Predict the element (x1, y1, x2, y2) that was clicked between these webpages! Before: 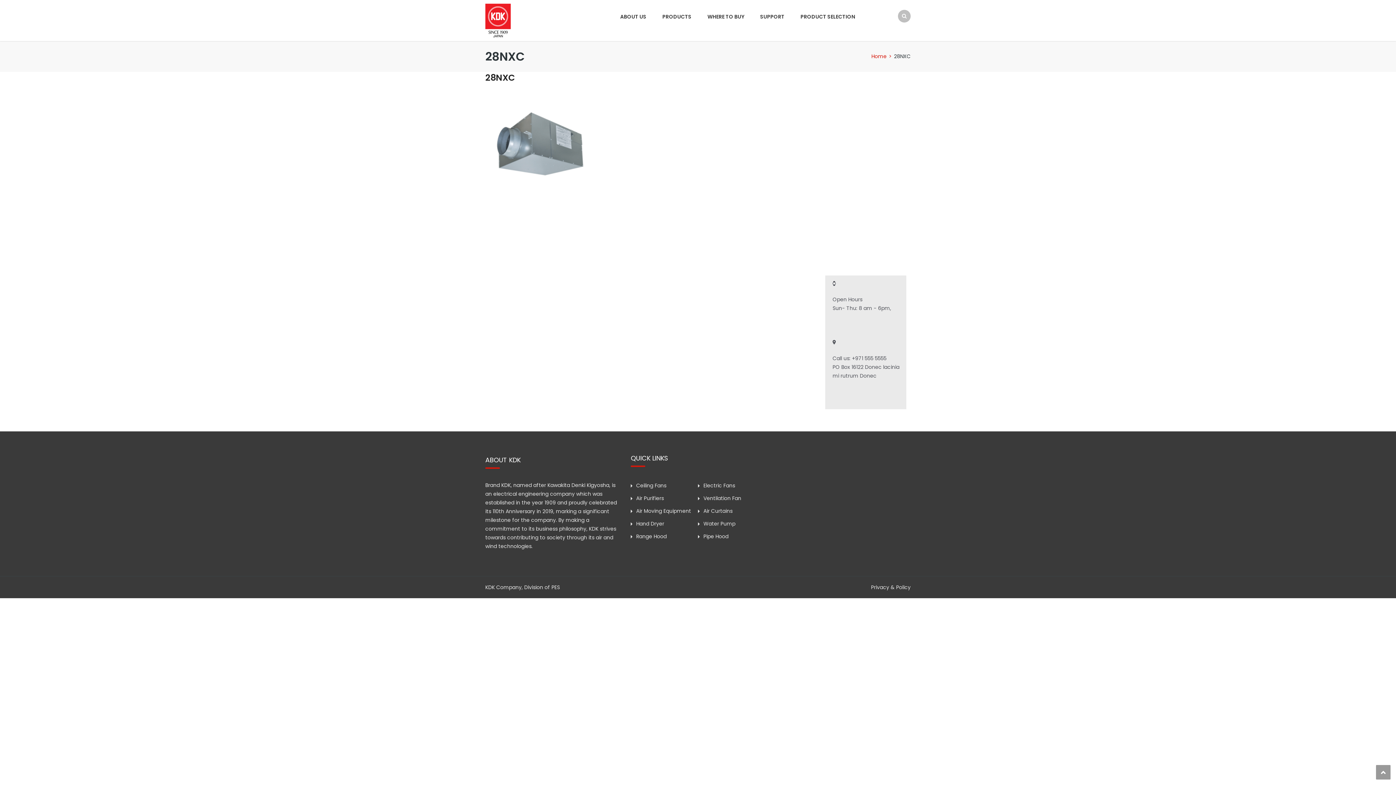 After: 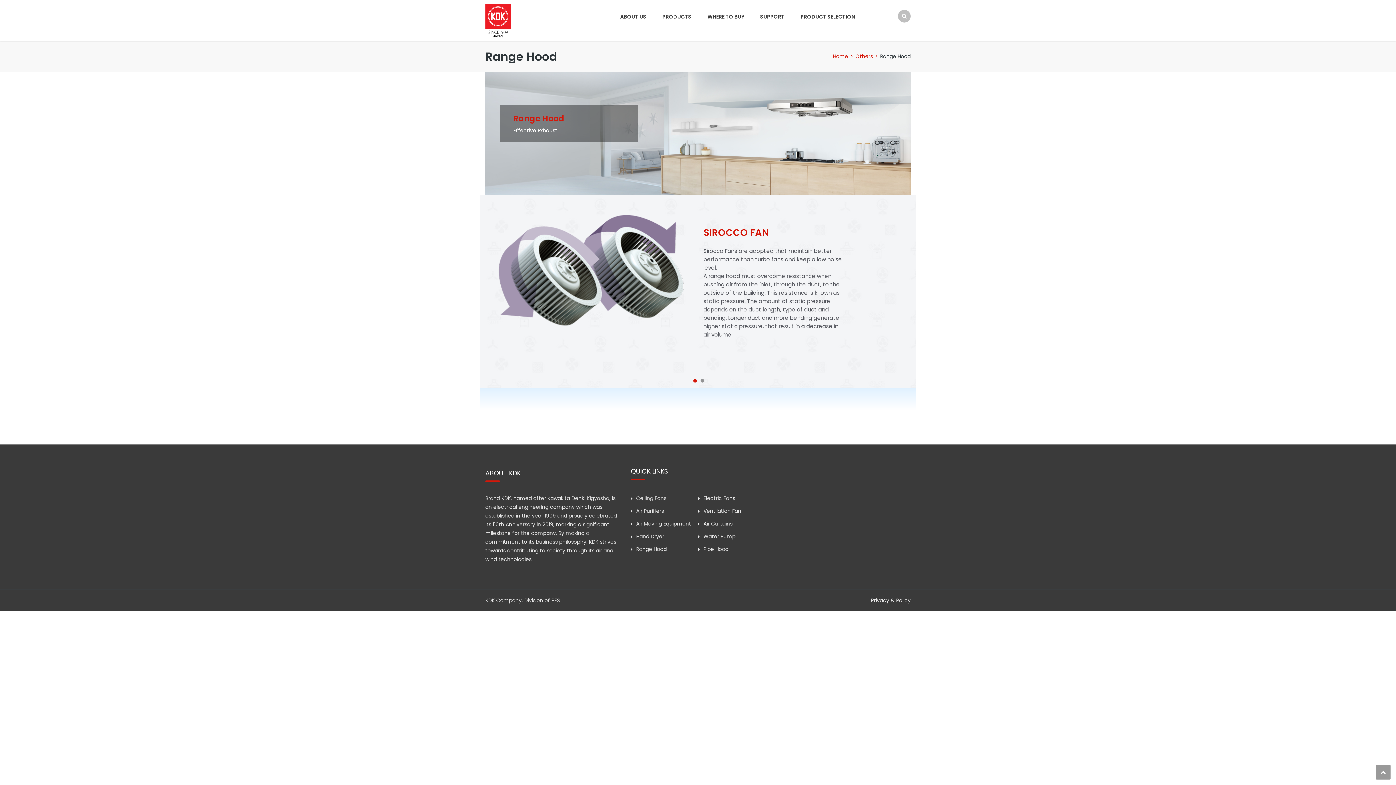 Action: bbox: (636, 532, 666, 540) label: Range Hood